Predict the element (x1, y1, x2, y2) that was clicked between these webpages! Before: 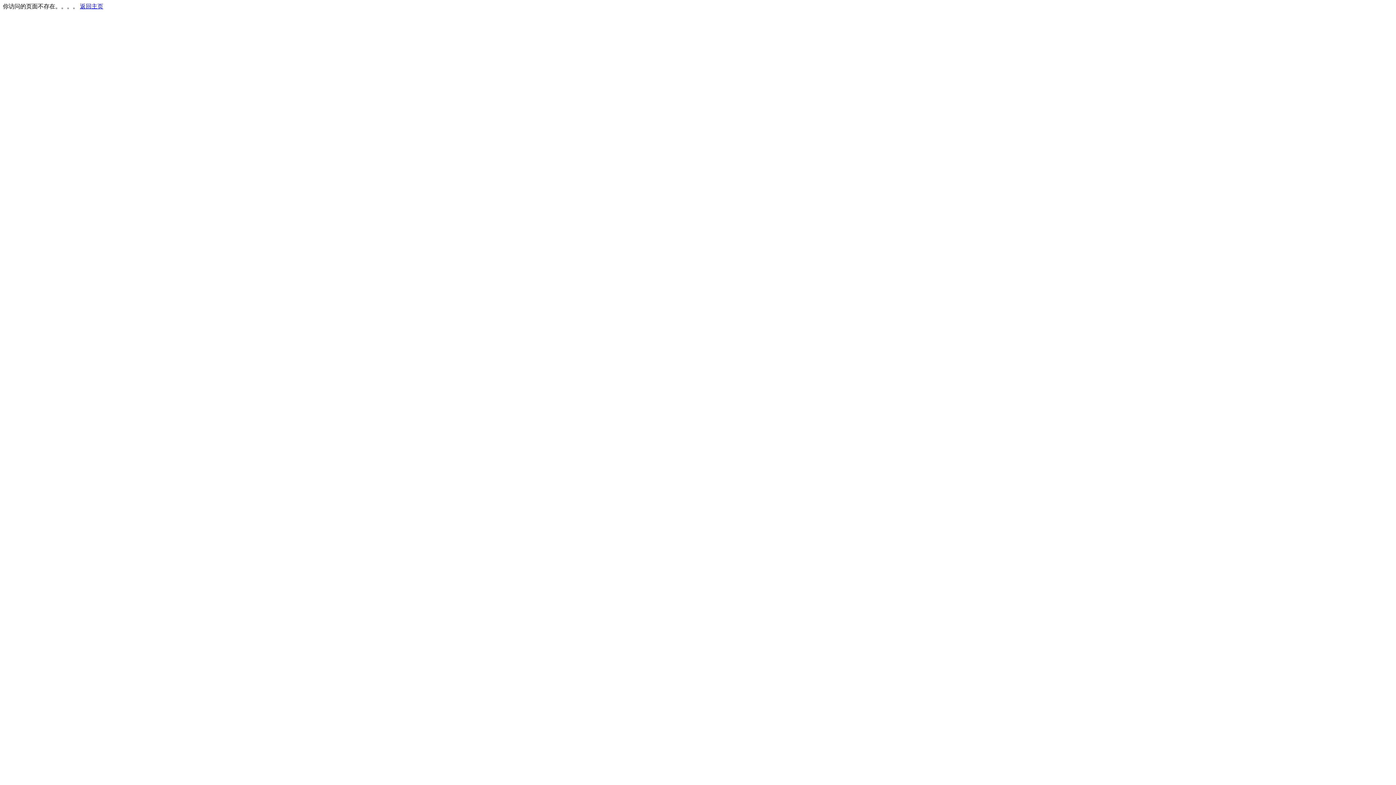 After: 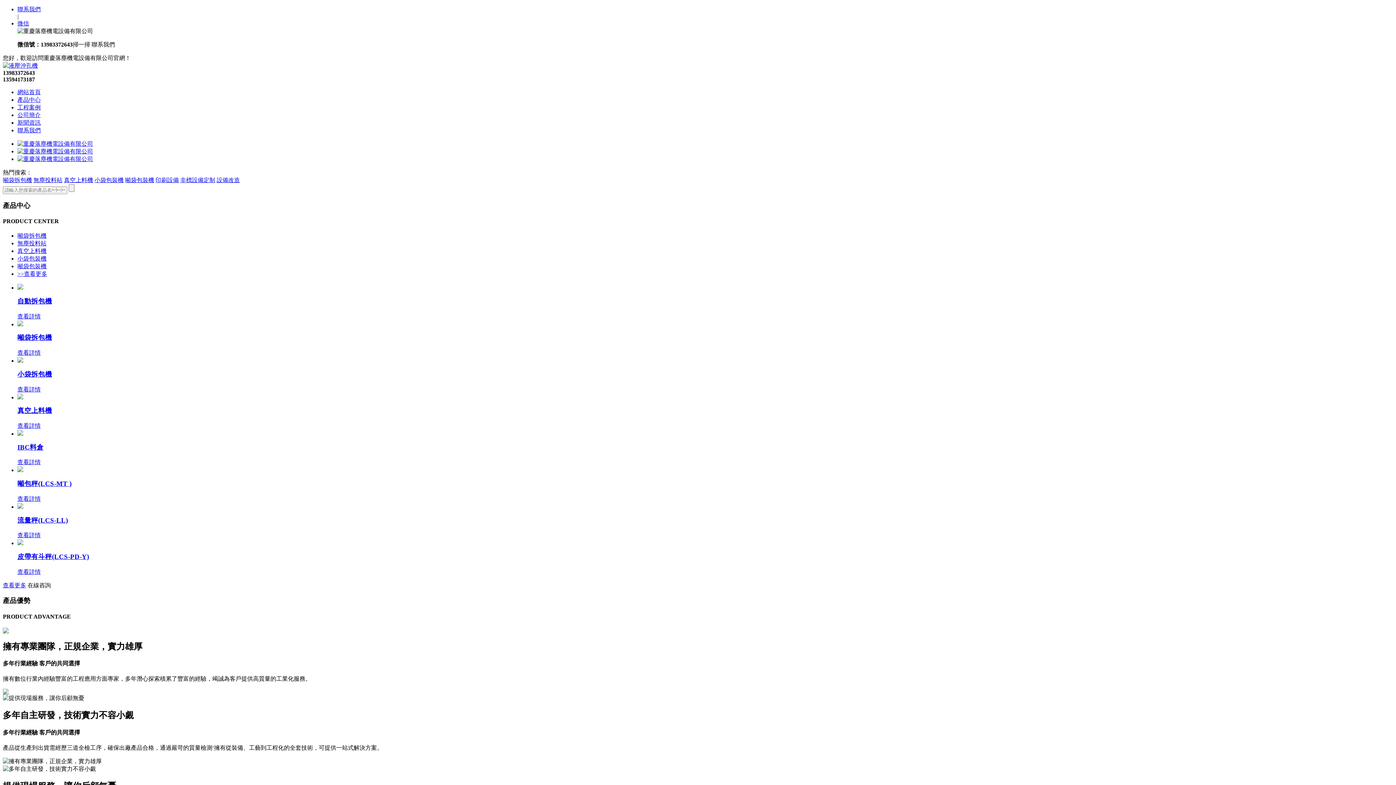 Action: bbox: (80, 3, 103, 9) label: 返回主页